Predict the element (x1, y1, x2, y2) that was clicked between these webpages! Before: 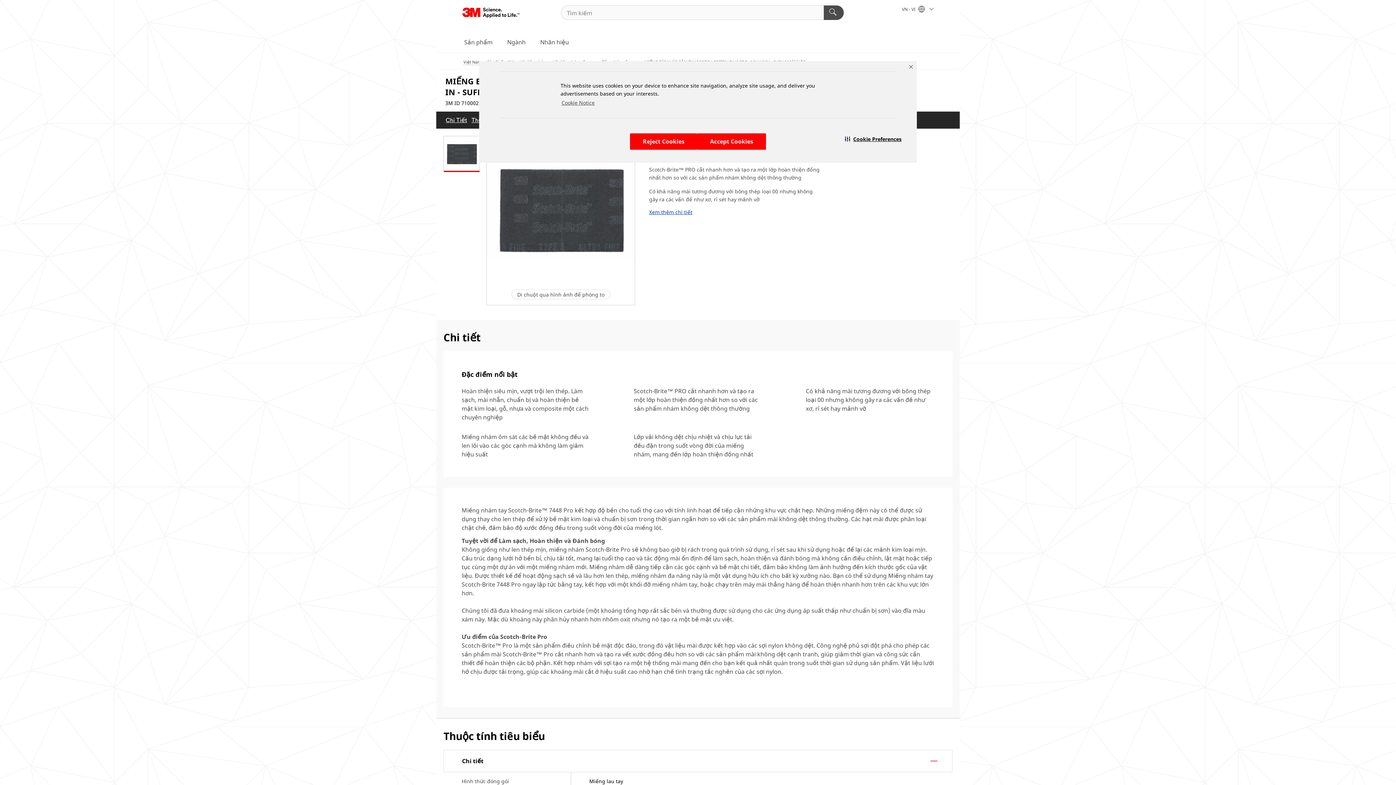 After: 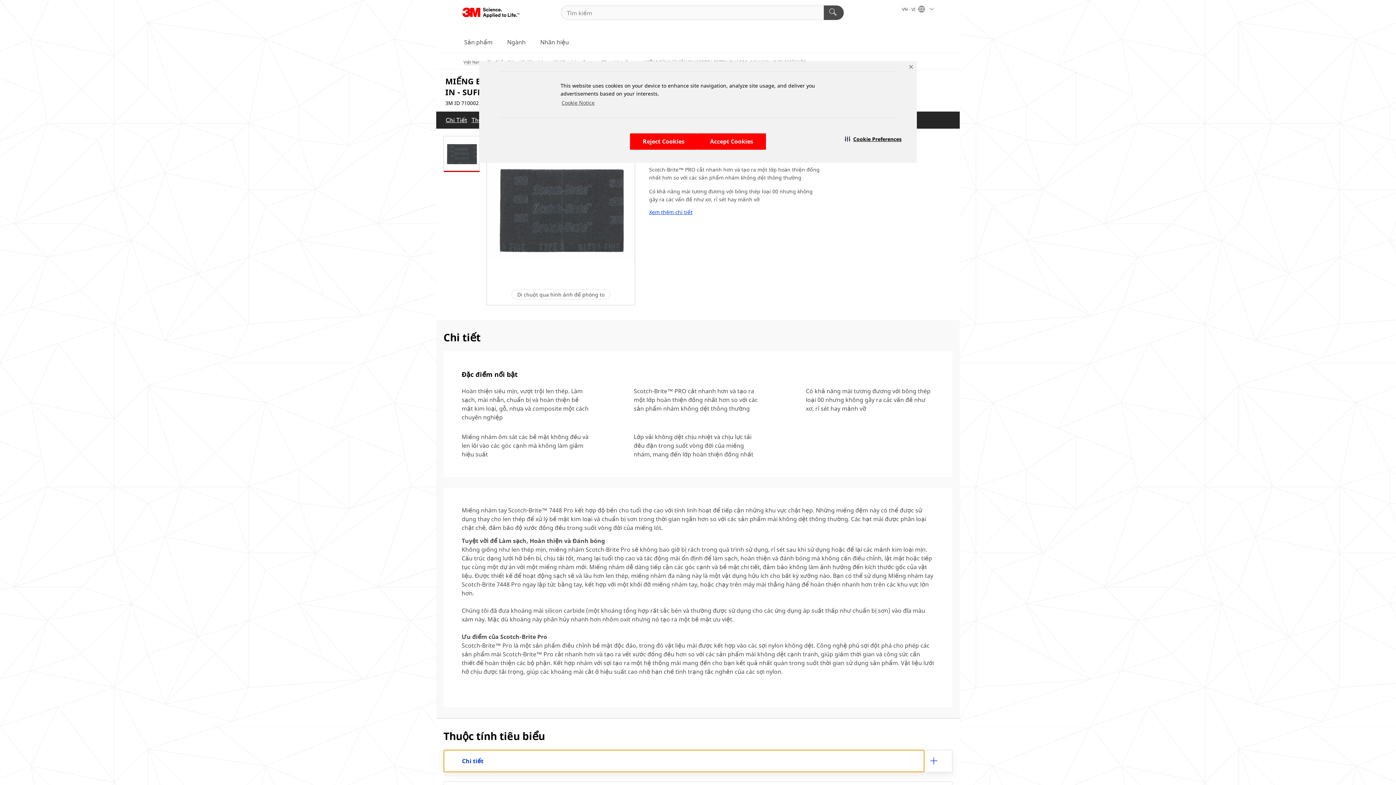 Action: bbox: (444, 750, 924, 772) label: Chi tiết